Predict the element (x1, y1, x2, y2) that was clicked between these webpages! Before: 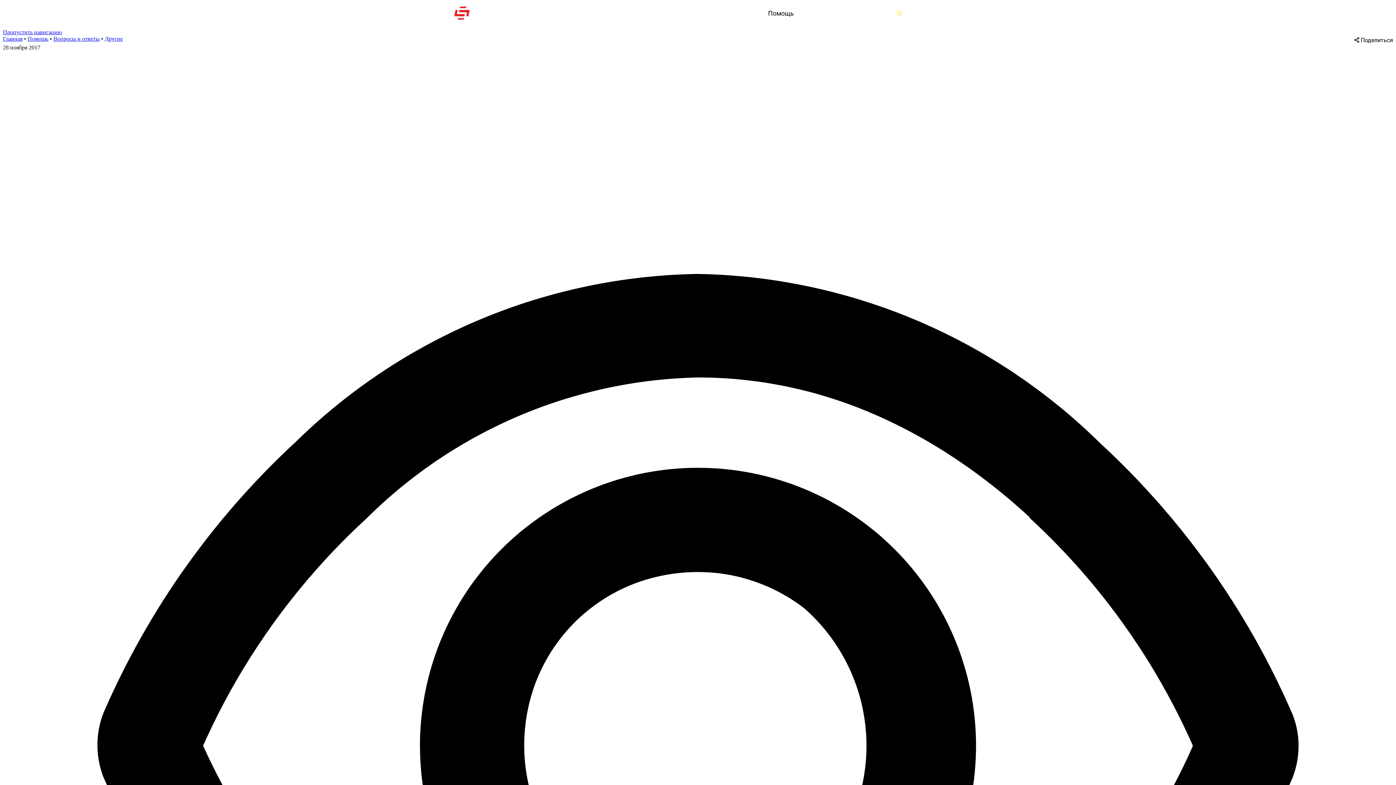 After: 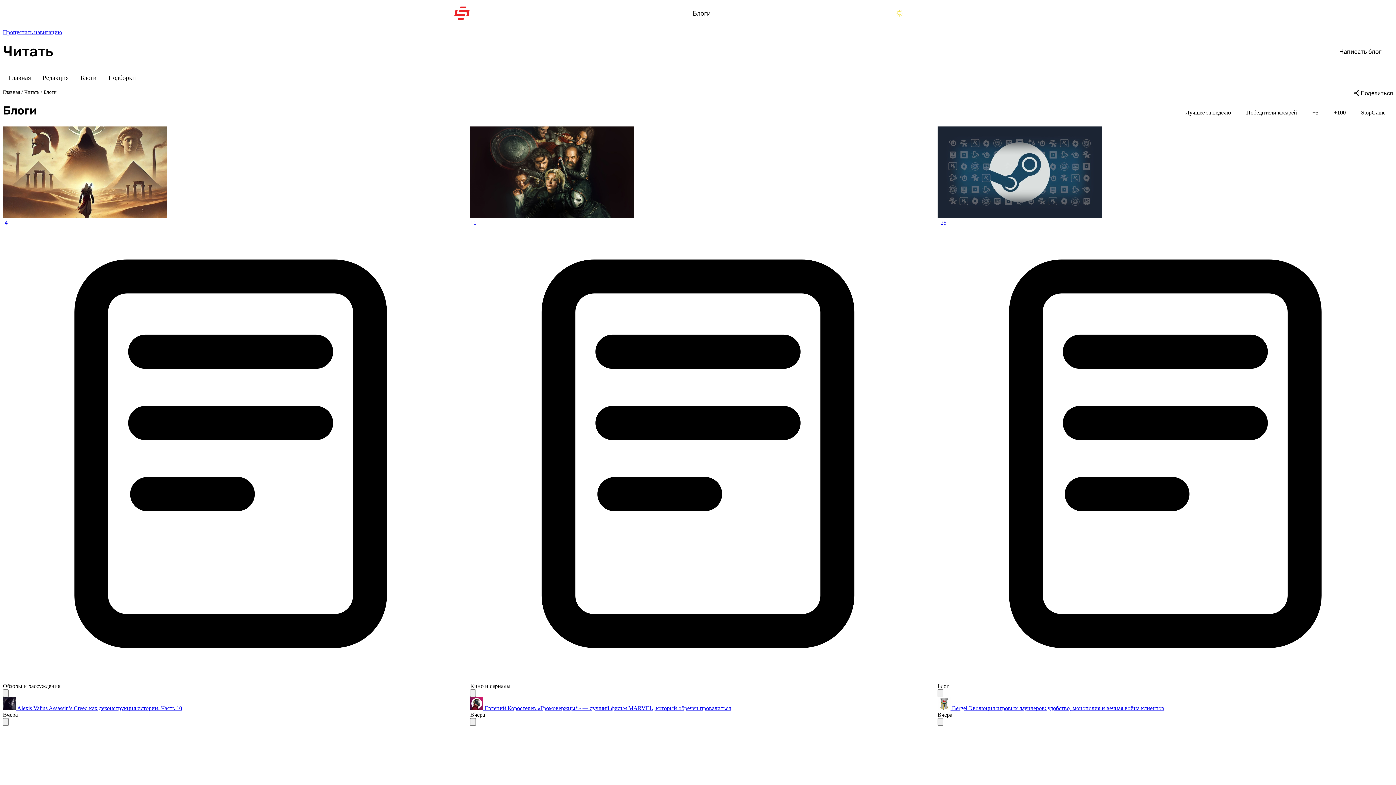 Action: bbox: (693, 0, 710, 26) label: Блоги